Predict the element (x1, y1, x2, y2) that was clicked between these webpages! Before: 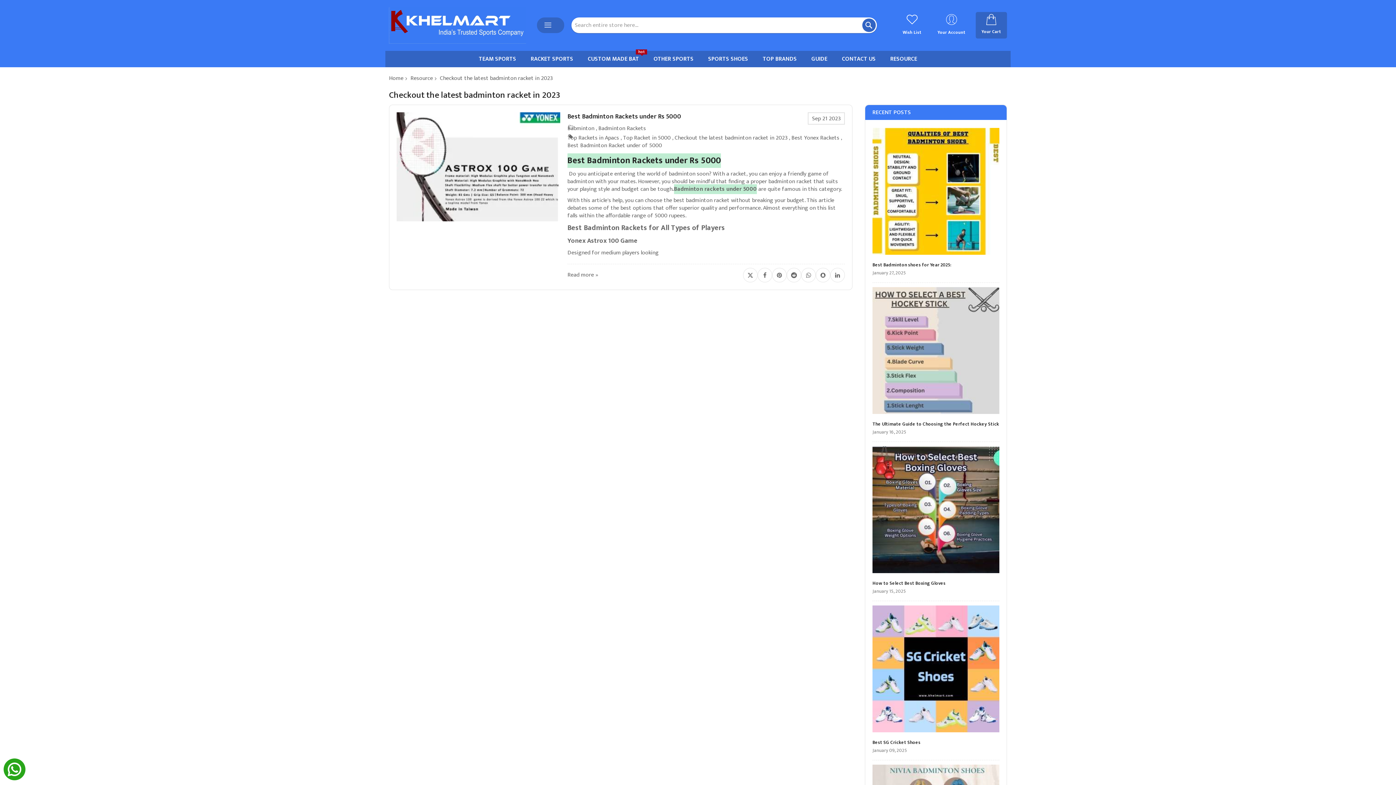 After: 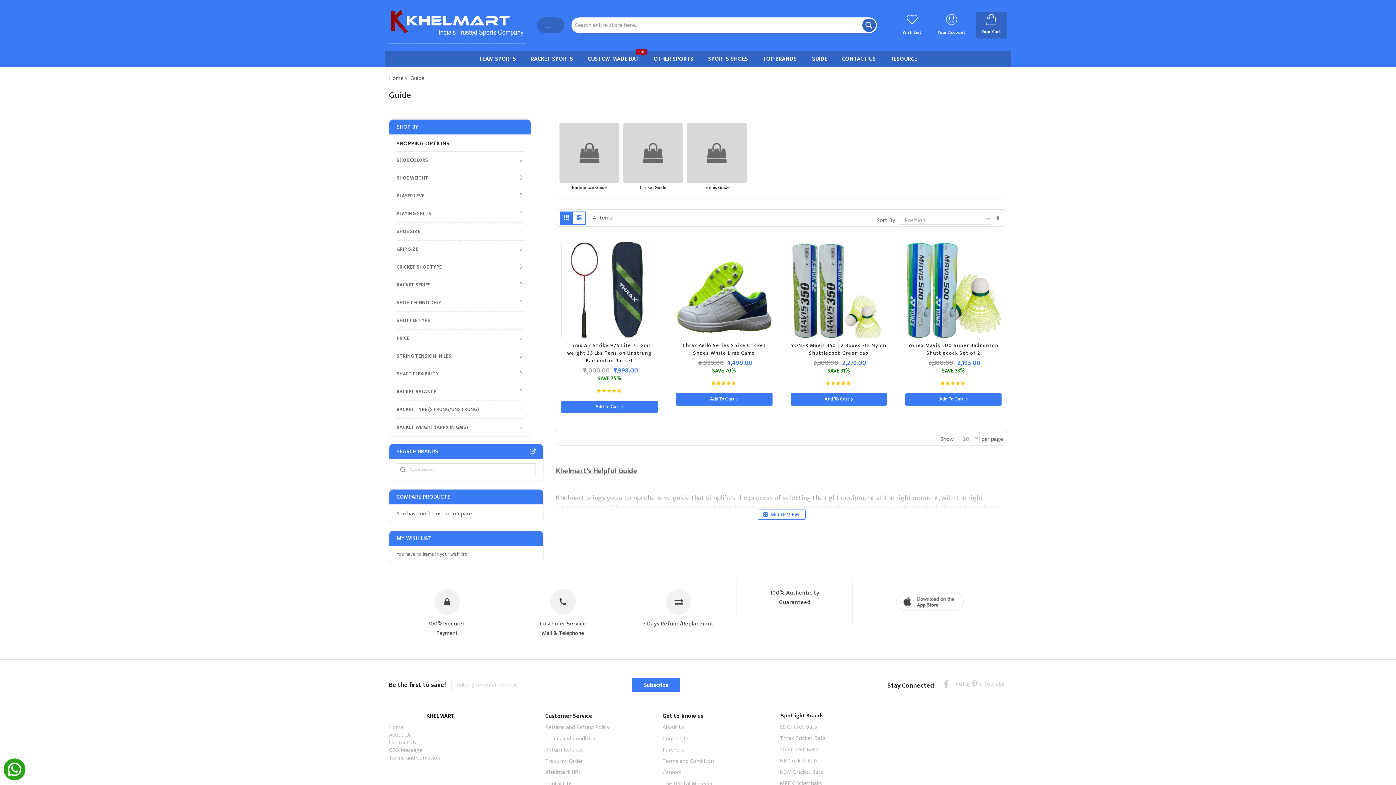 Action: bbox: (804, 50, 834, 67) label: GUIDE